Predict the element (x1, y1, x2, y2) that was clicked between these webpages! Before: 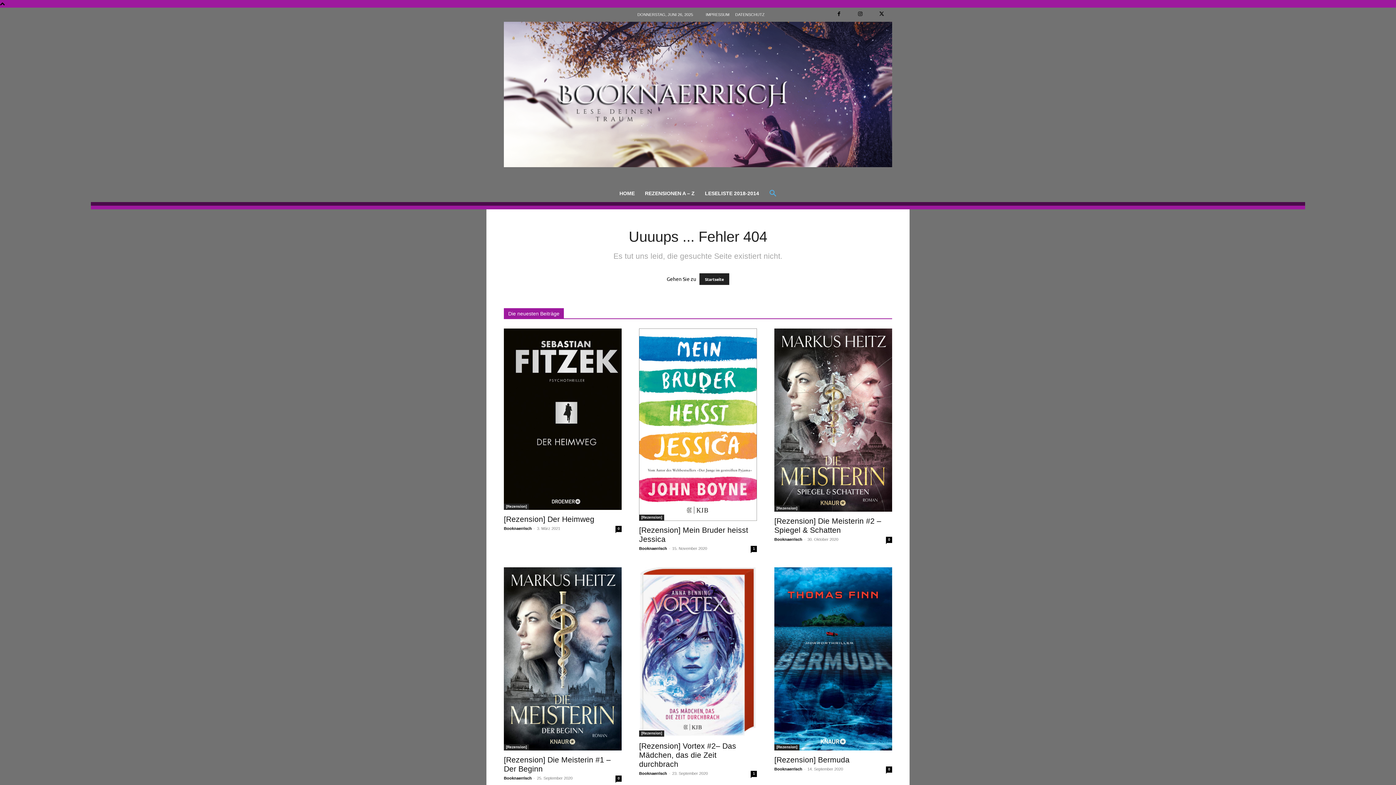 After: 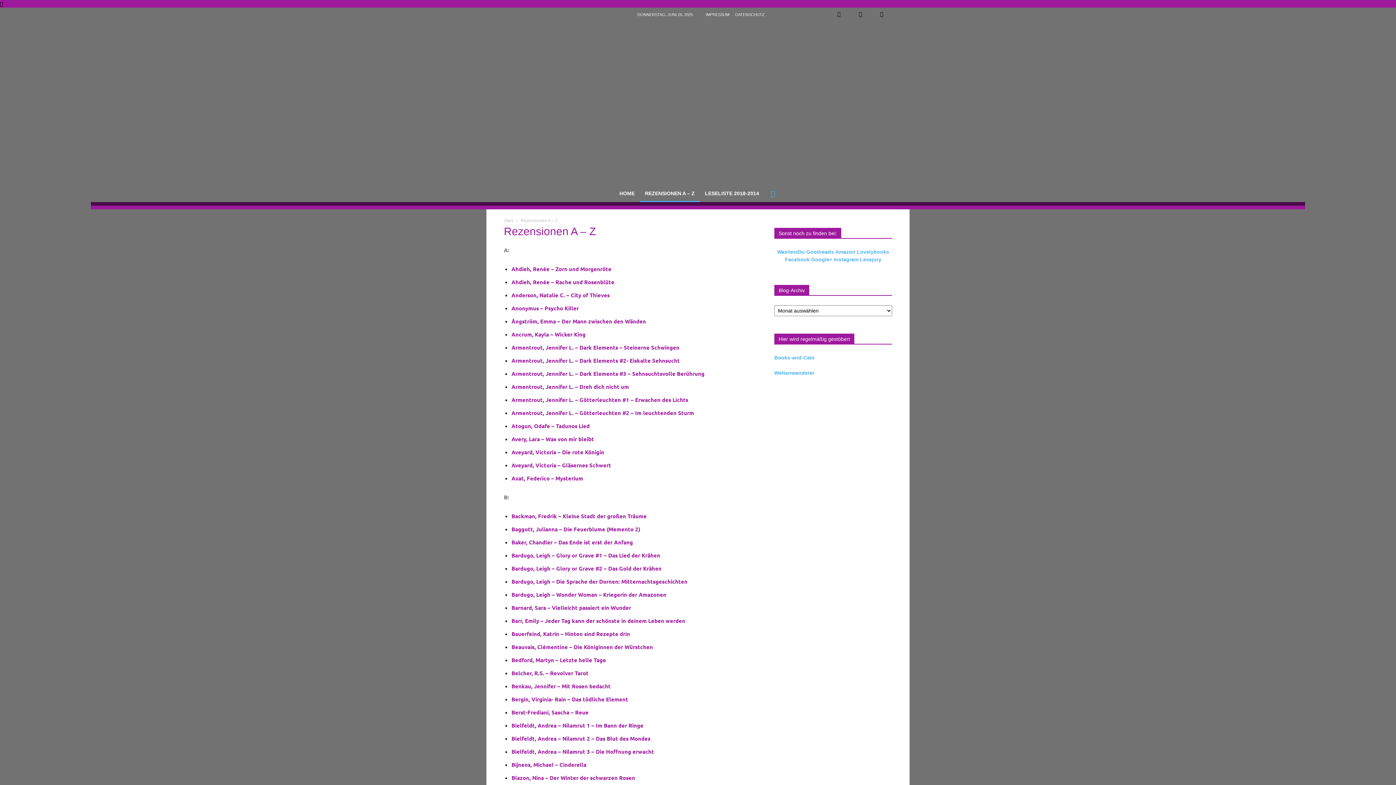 Action: label: REZENSIONEN A – Z bbox: (640, 184, 700, 202)